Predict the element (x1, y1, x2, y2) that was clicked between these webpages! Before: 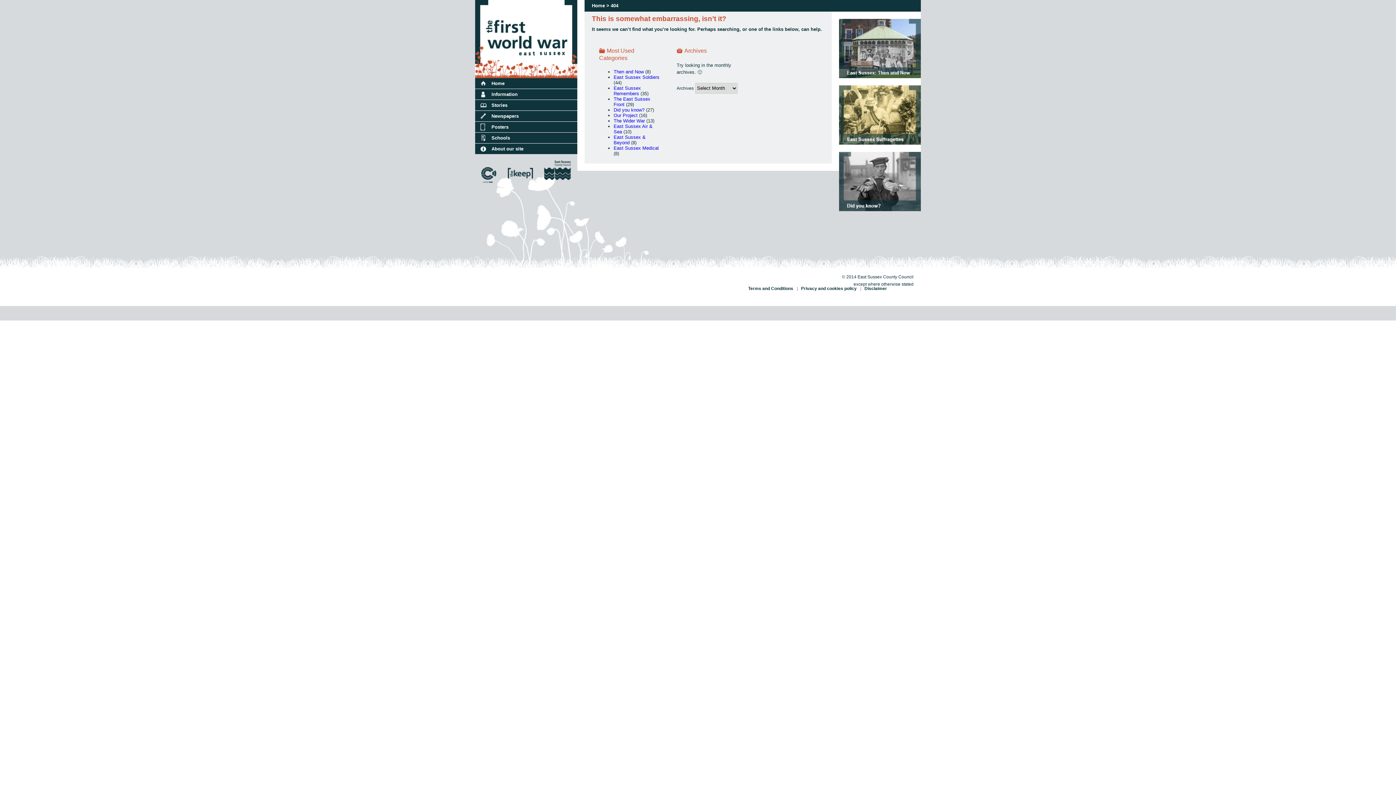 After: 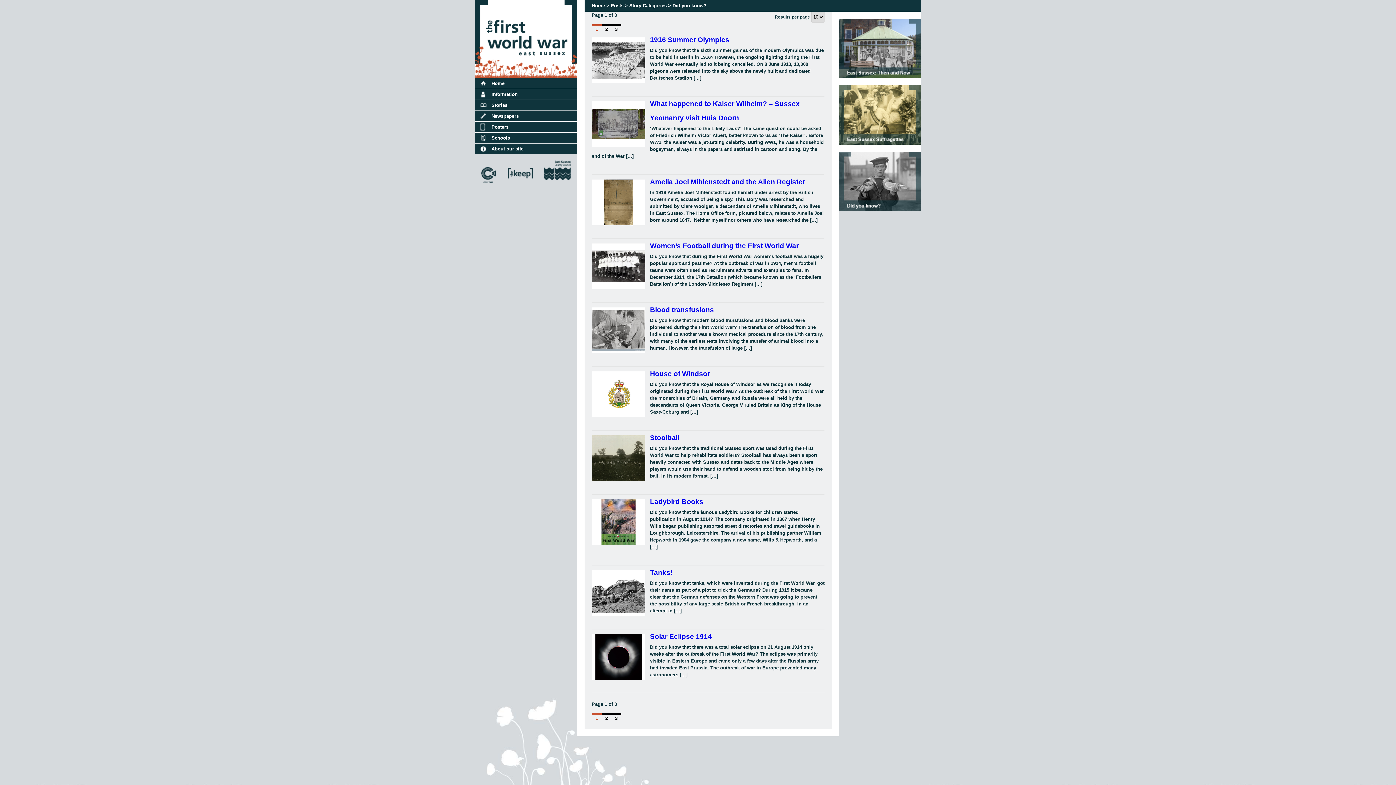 Action: label: Did you know? bbox: (613, 107, 644, 112)